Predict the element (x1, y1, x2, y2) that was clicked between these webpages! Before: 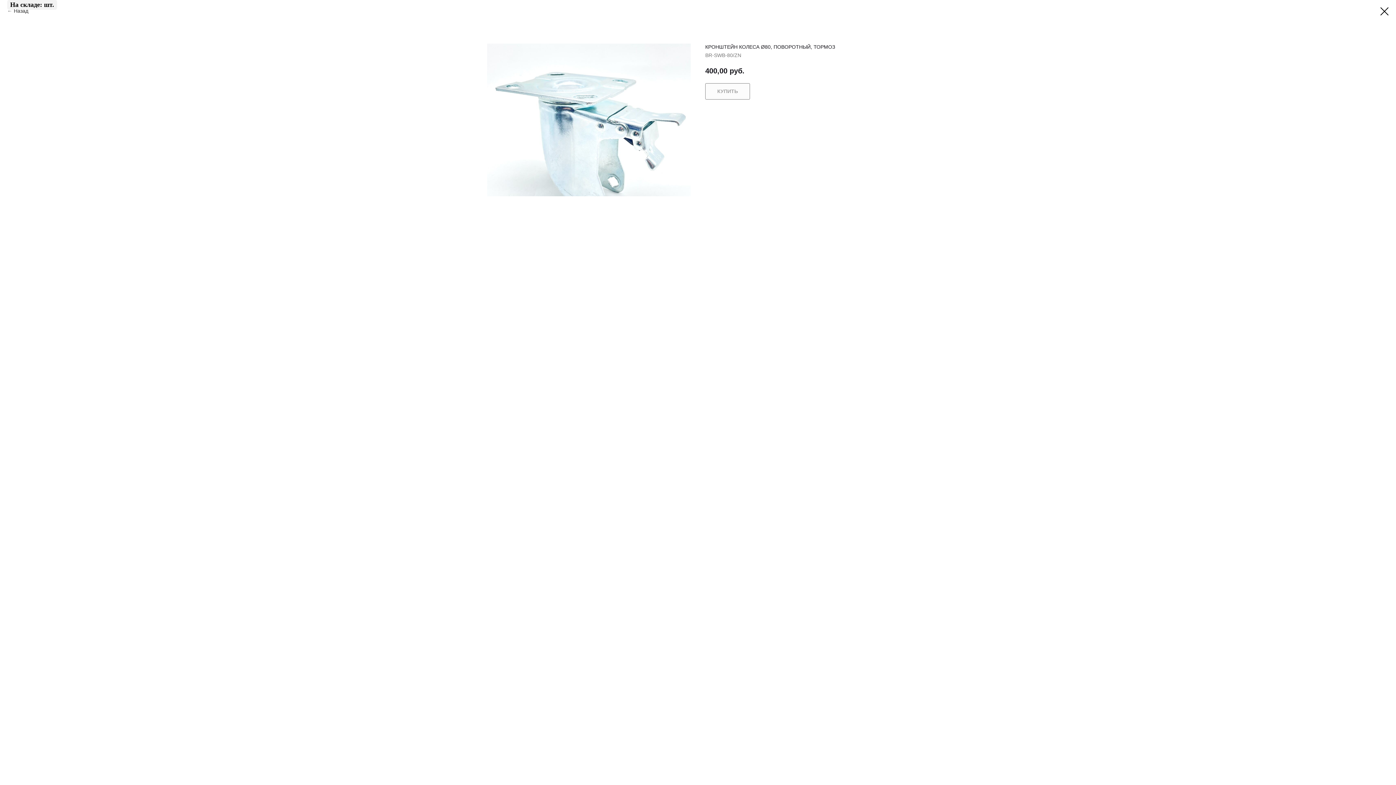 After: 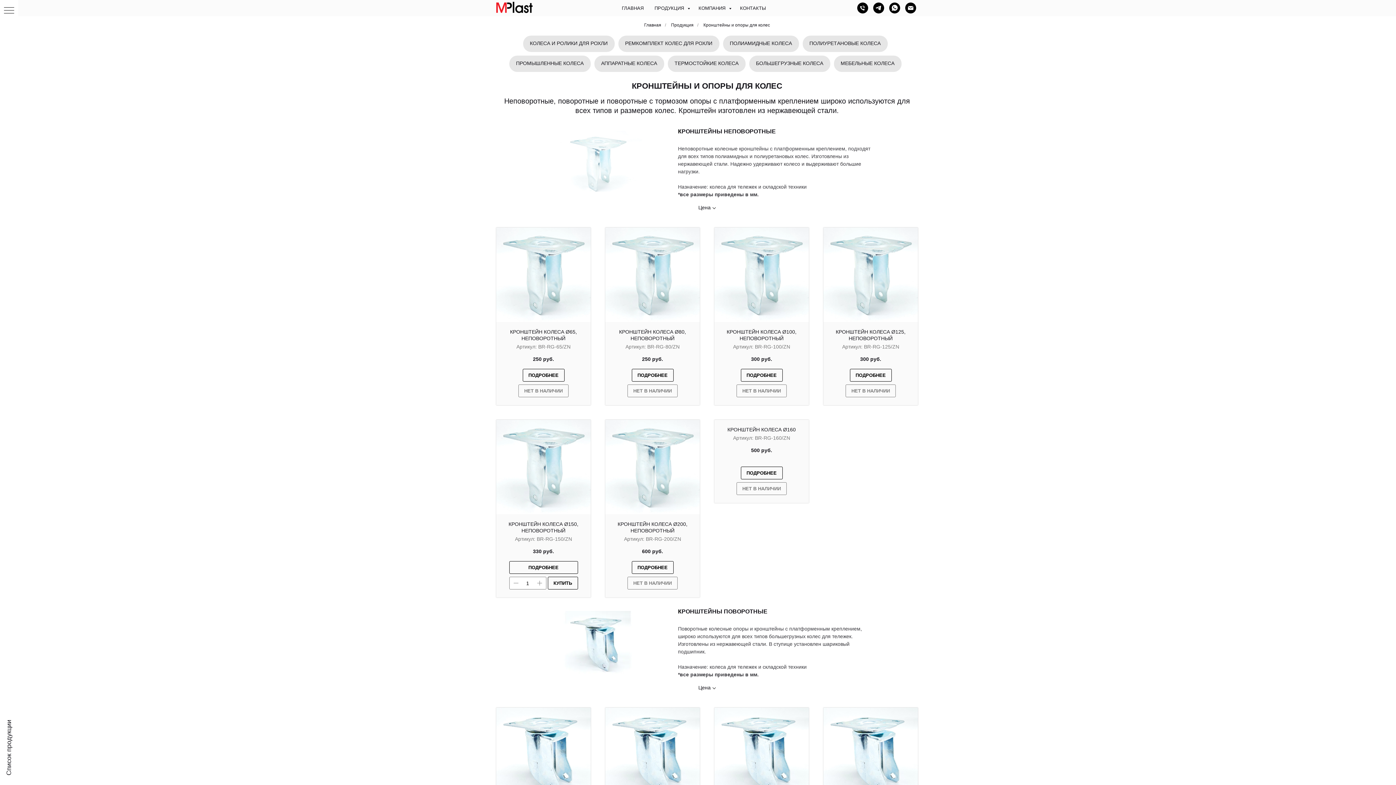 Action: bbox: (1380, 7, 1389, 15)